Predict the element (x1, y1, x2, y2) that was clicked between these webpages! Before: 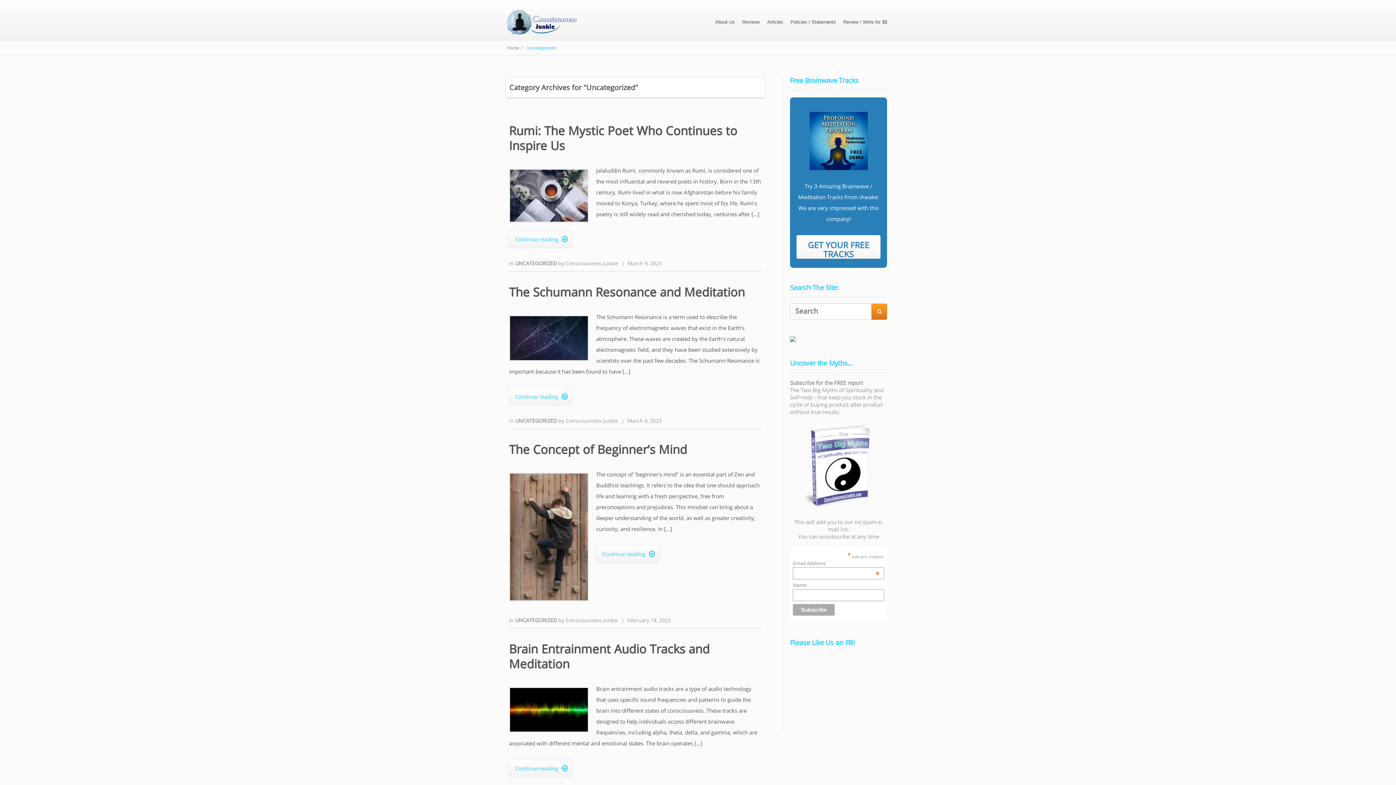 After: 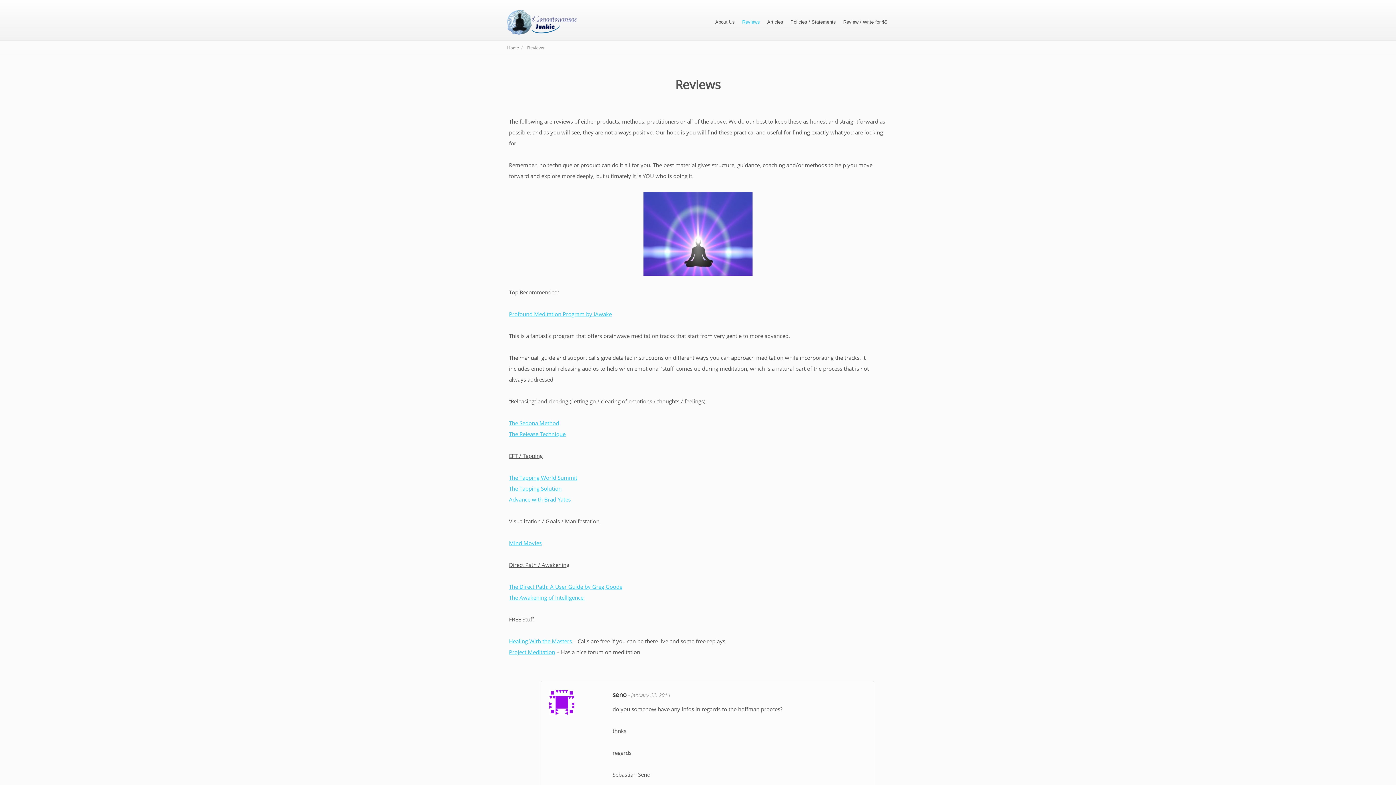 Action: bbox: (742, 19, 760, 24) label: Reviews